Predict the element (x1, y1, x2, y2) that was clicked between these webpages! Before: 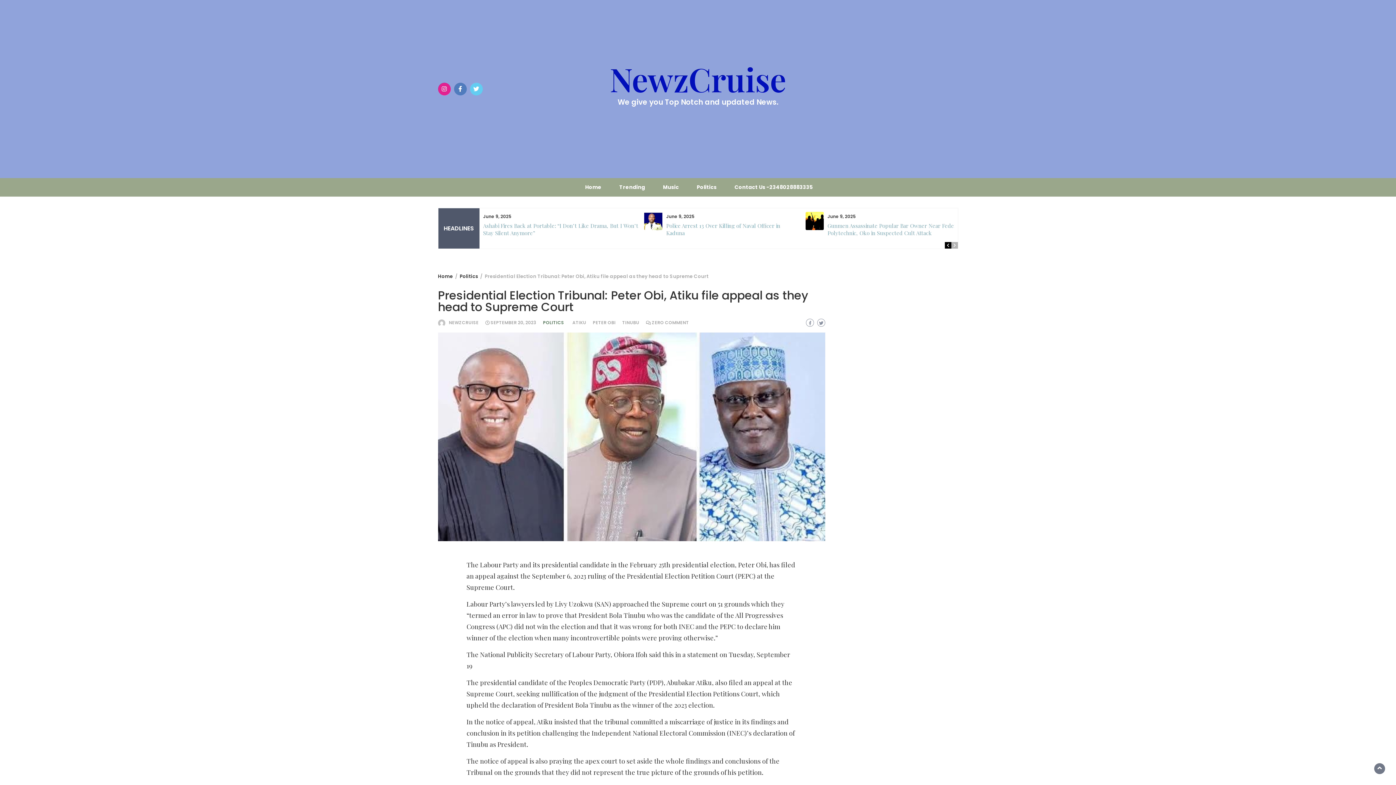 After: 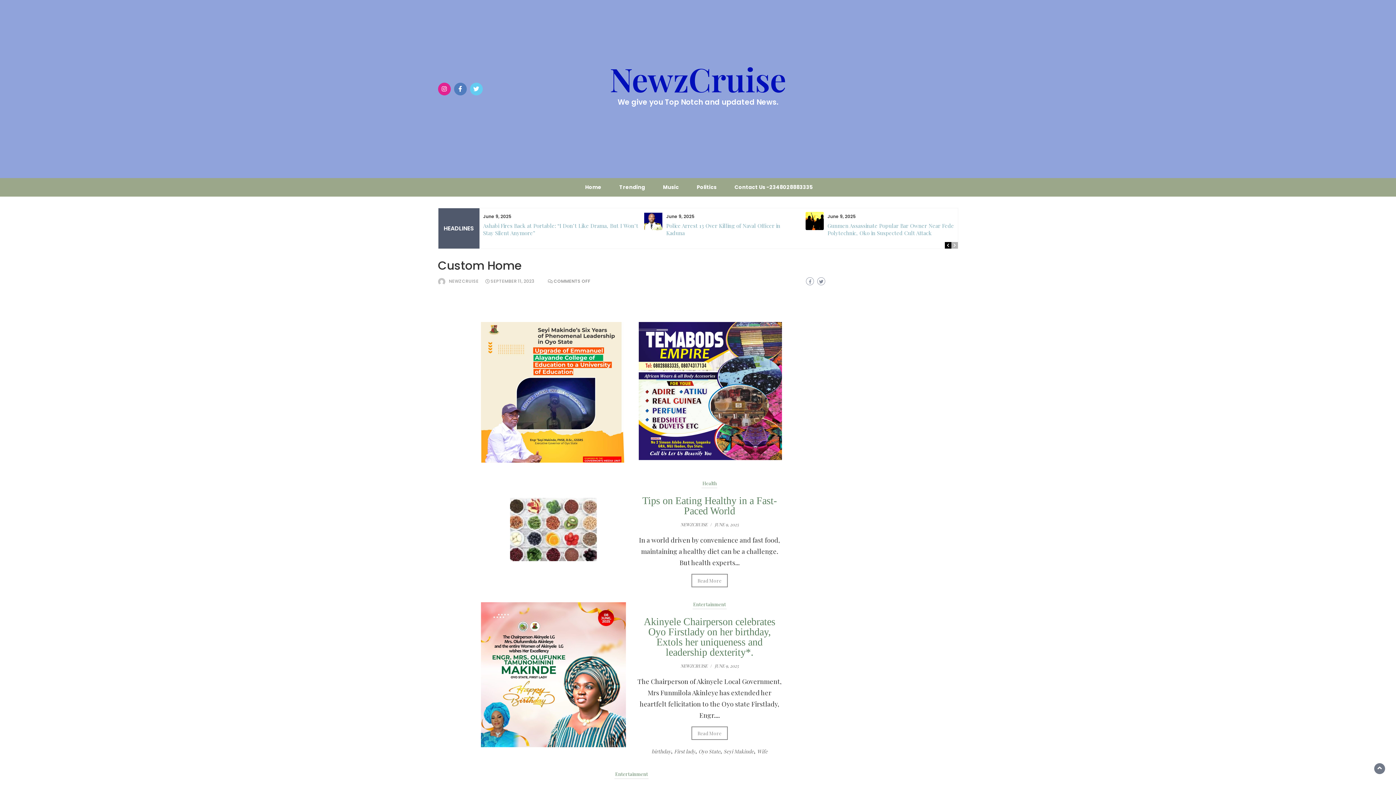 Action: label: NewzCruise bbox: (609, 57, 786, 100)